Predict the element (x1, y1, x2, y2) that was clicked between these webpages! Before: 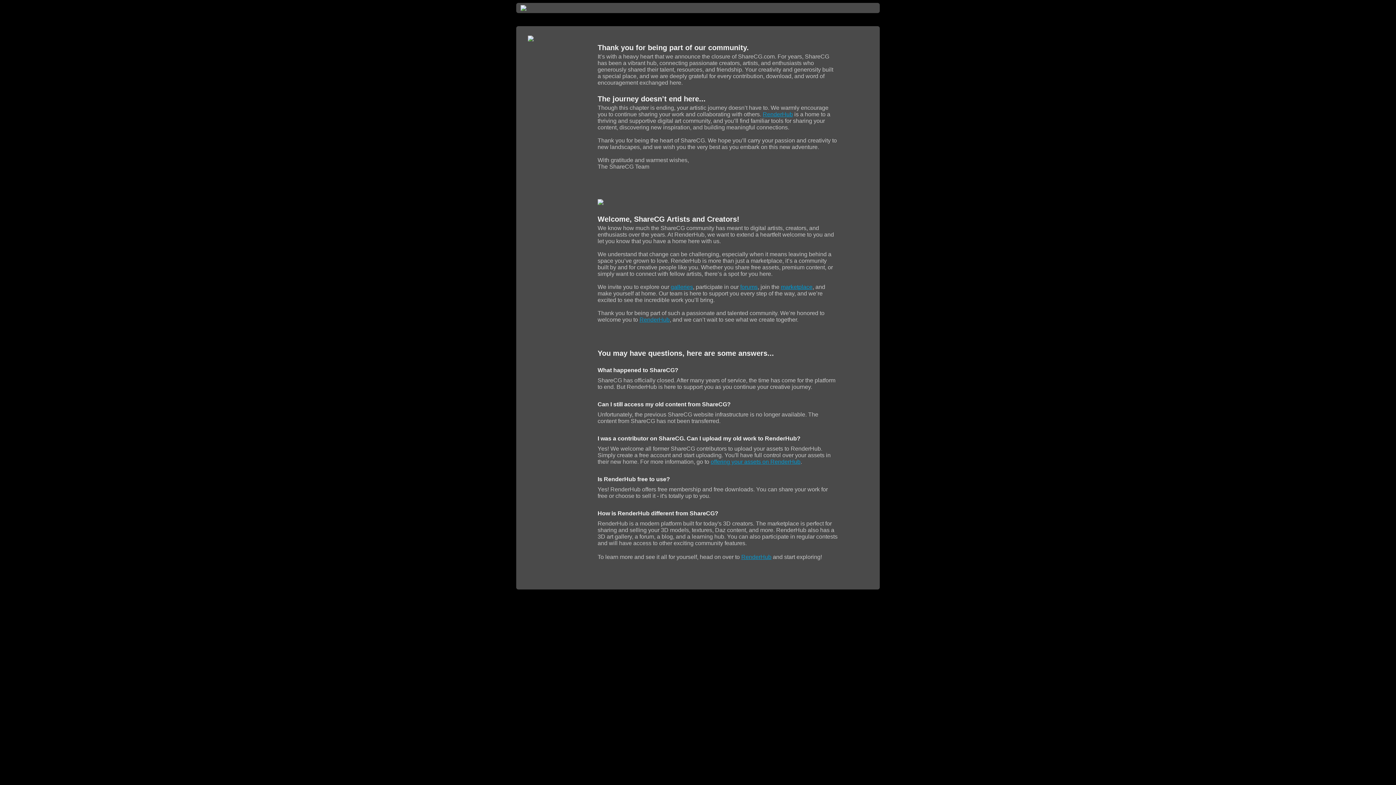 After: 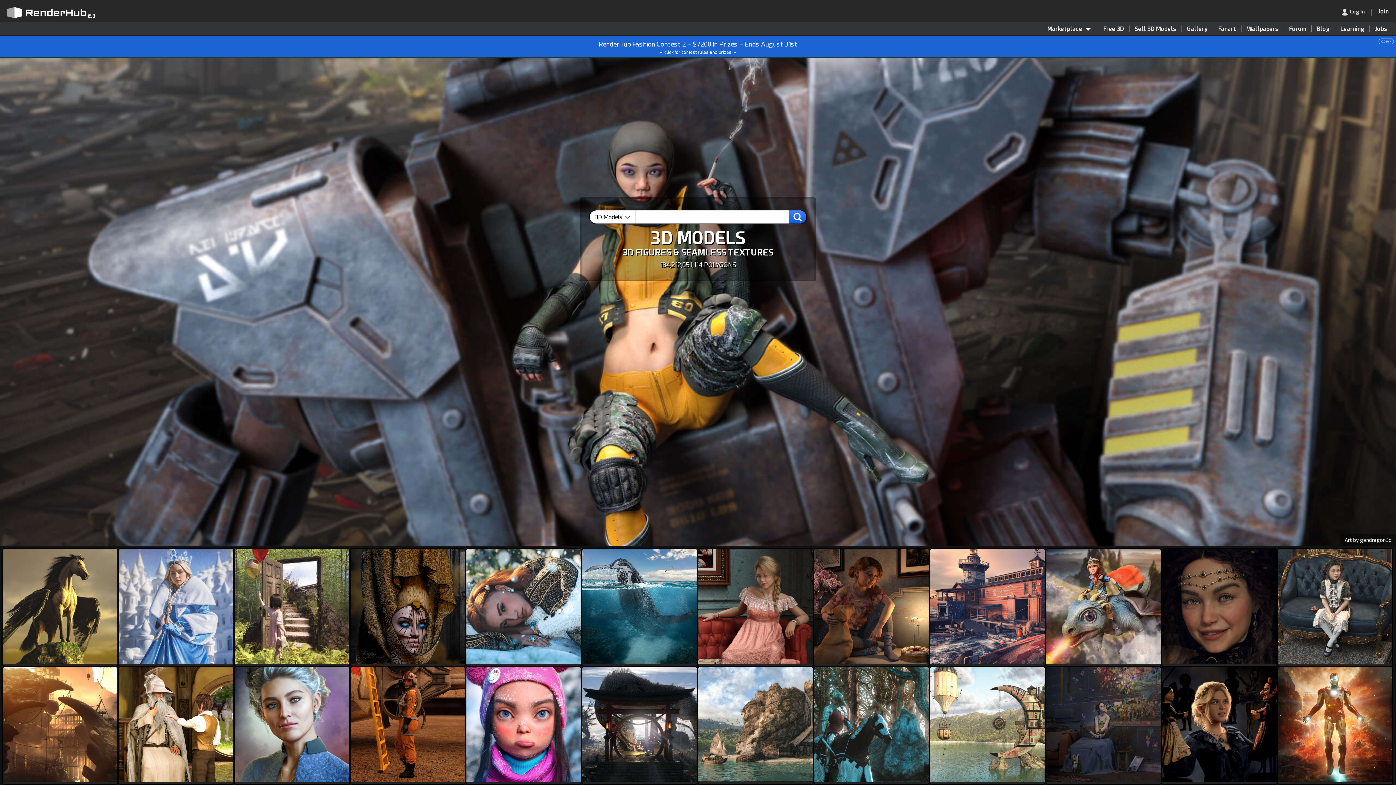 Action: bbox: (781, 284, 812, 290) label: marketplace